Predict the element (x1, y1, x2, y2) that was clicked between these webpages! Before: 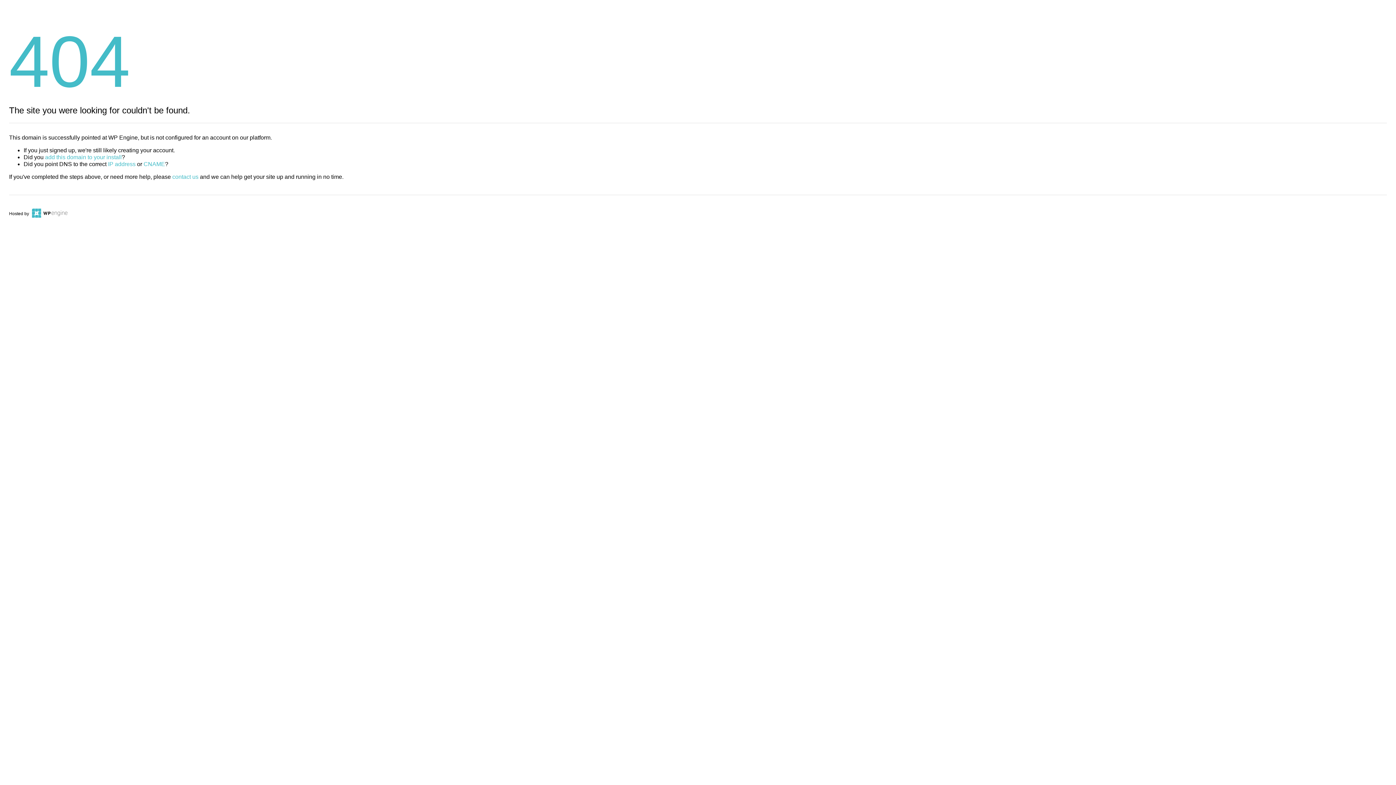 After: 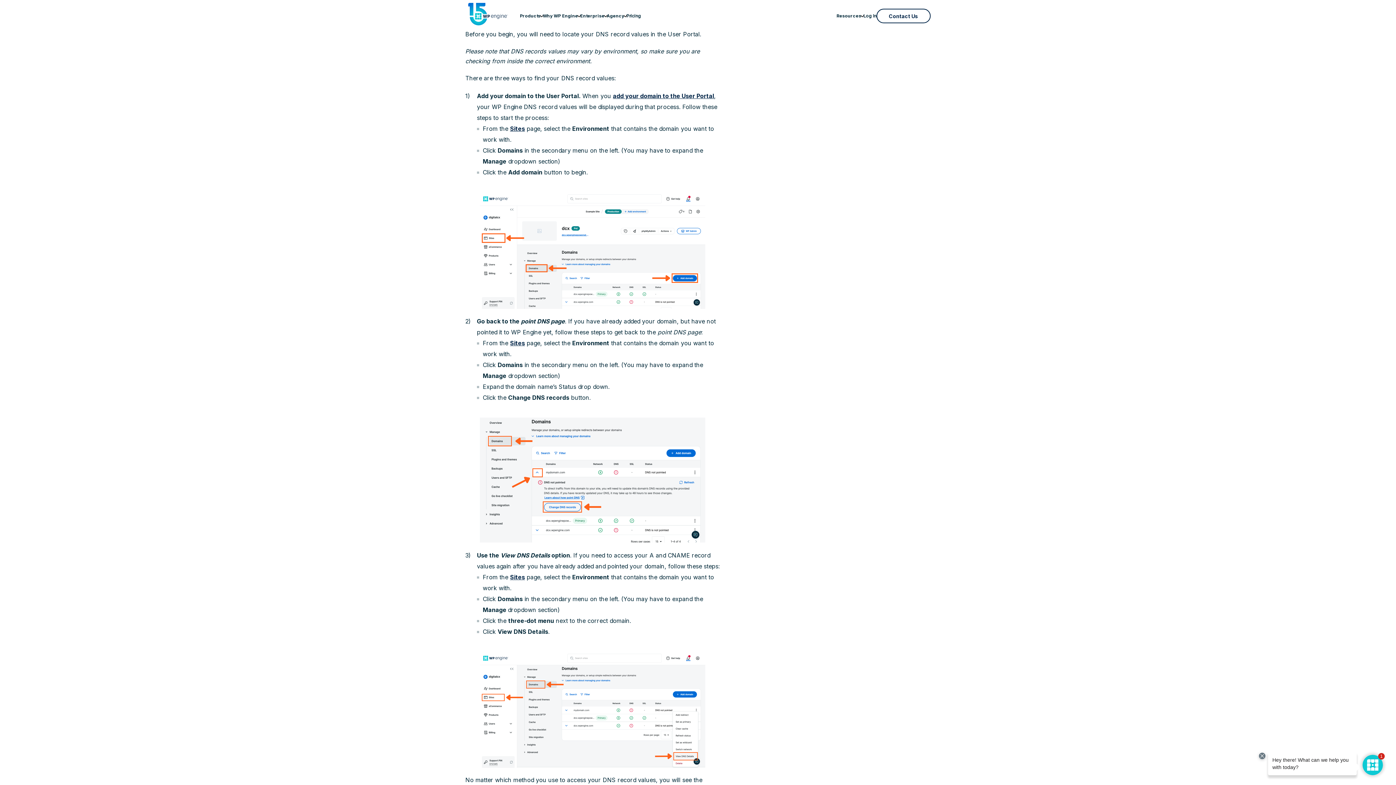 Action: label: IP address bbox: (108, 161, 135, 167)